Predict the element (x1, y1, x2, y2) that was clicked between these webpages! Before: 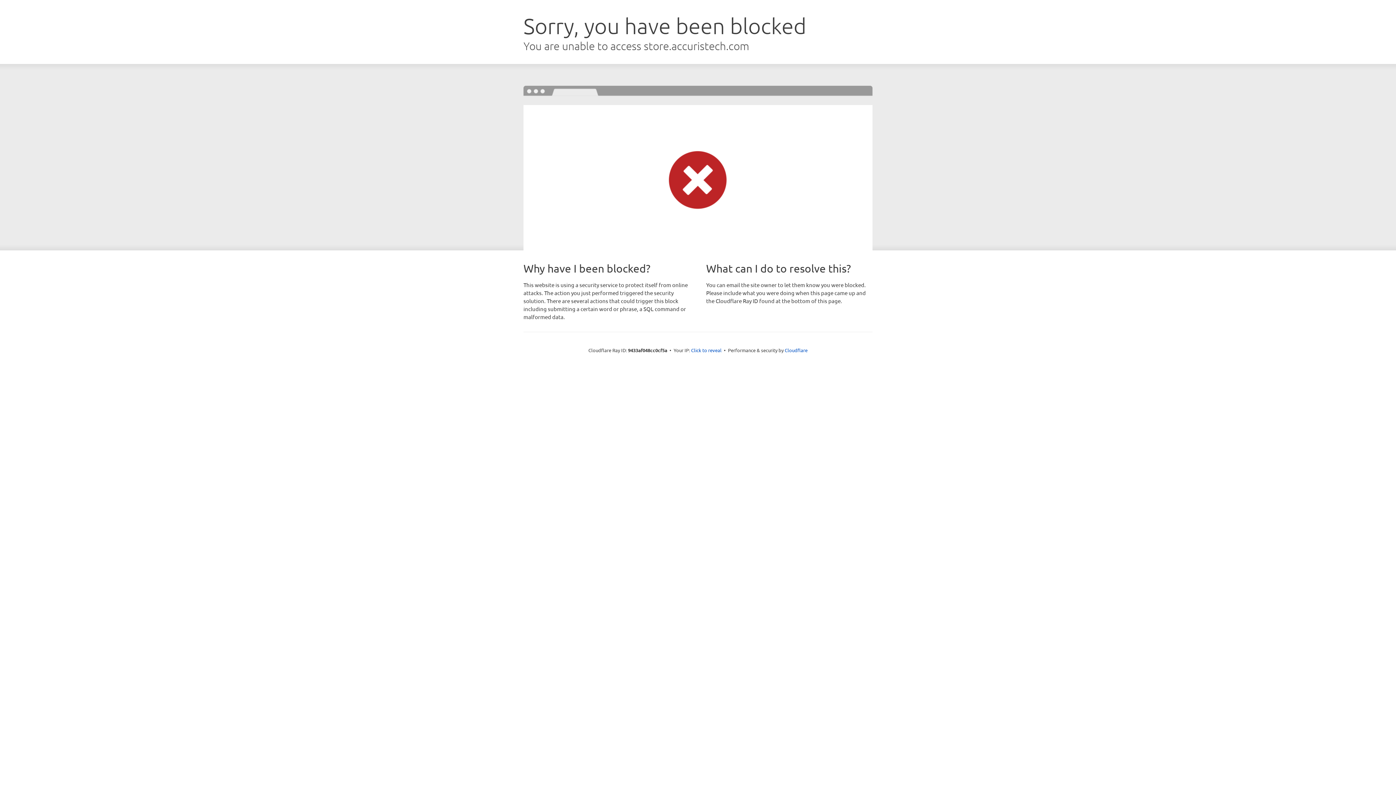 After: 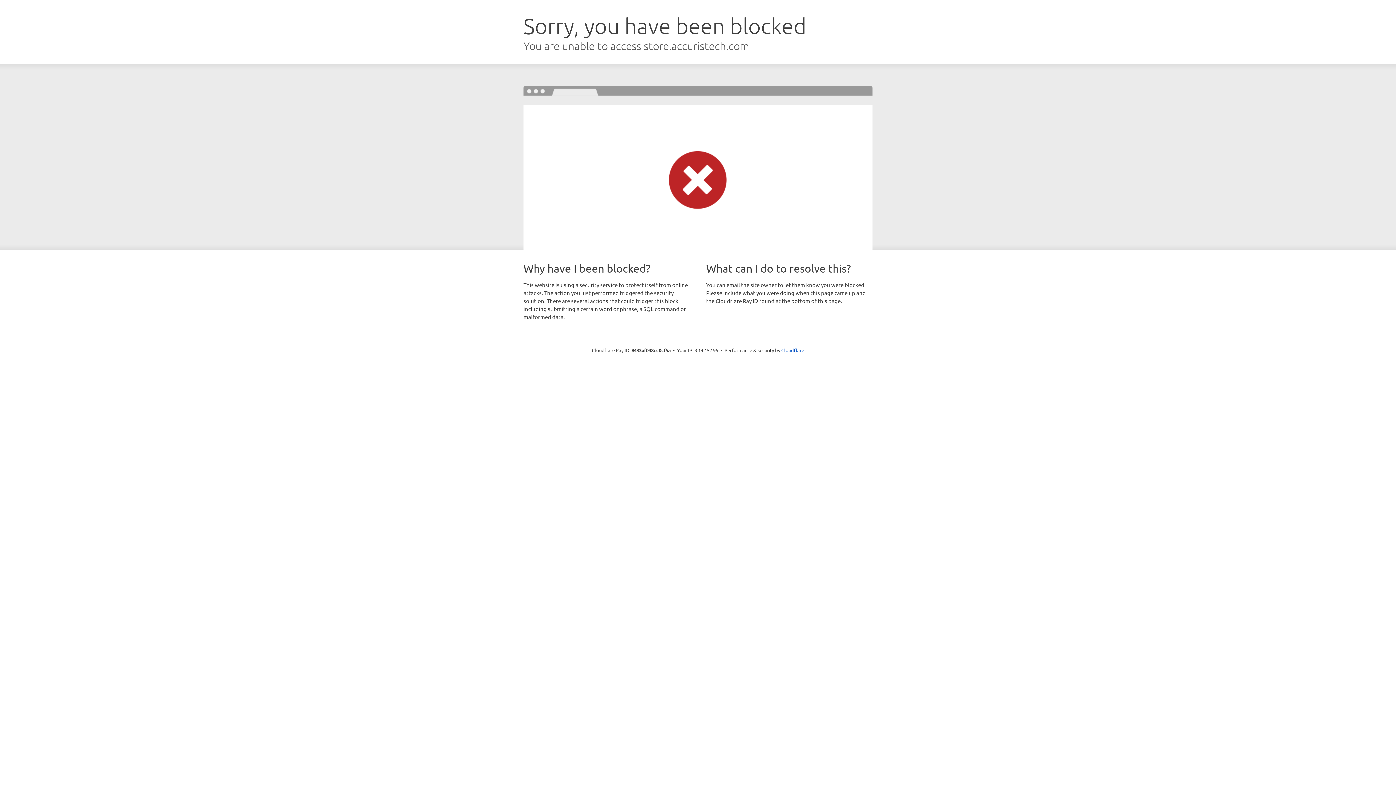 Action: label: Click to reveal bbox: (691, 346, 721, 353)